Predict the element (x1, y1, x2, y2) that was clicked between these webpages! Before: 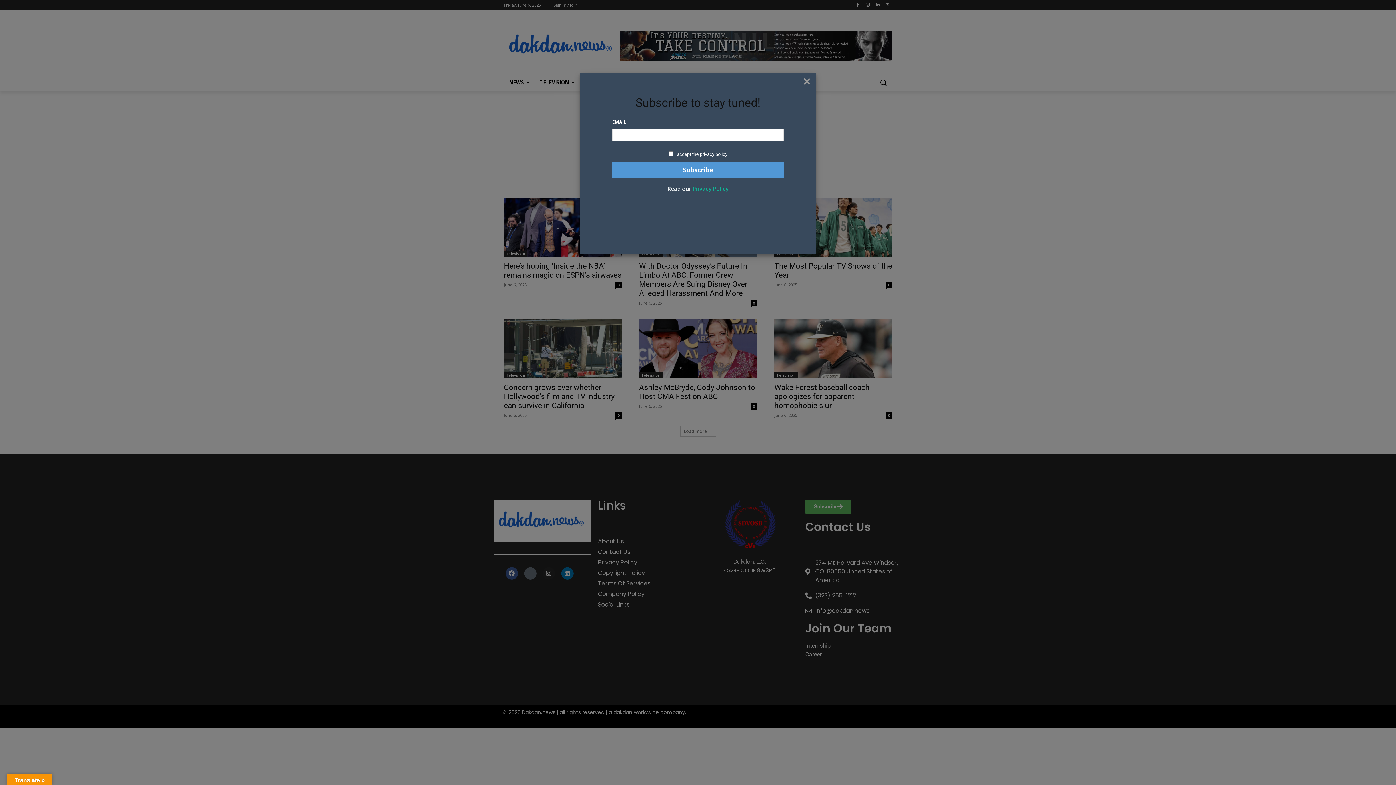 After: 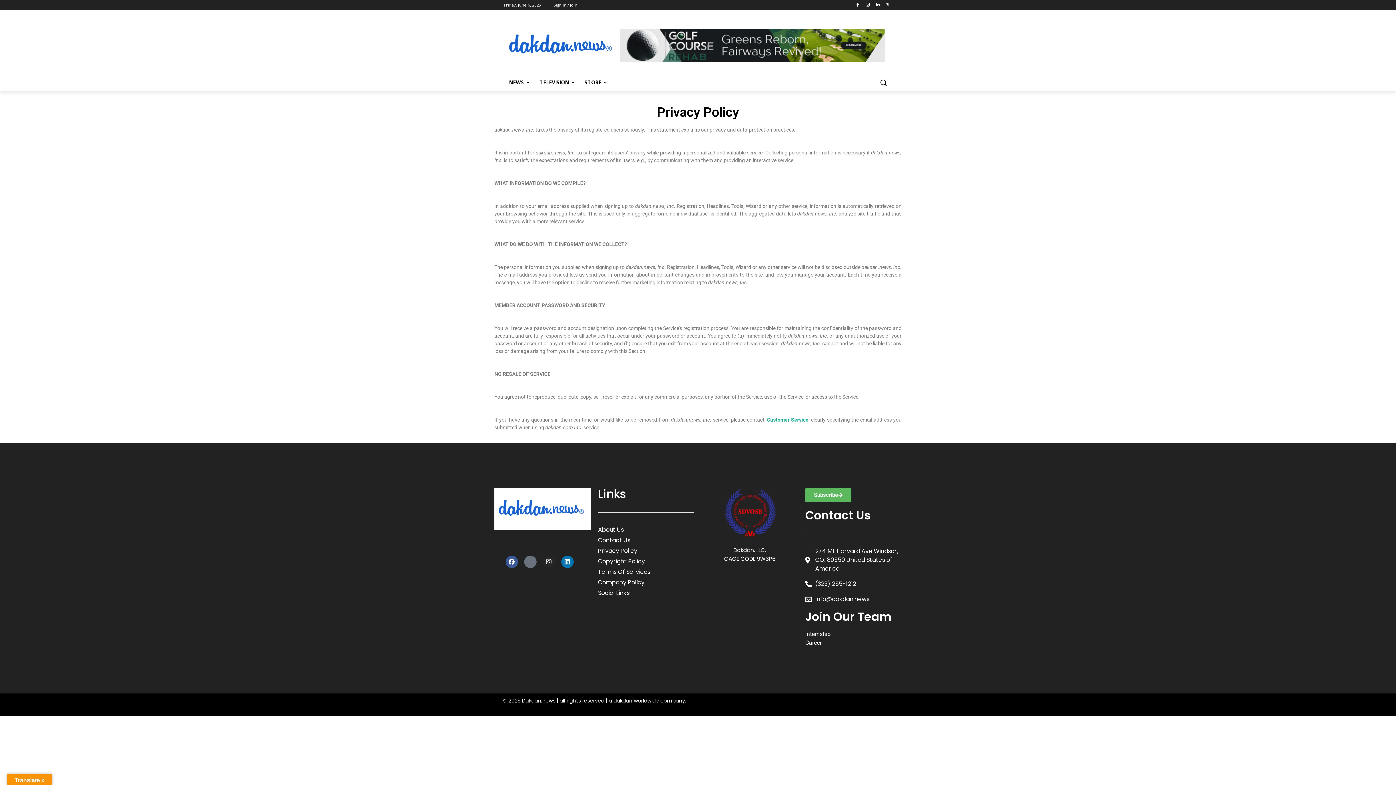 Action: bbox: (692, 185, 728, 192) label: Privacy Policy